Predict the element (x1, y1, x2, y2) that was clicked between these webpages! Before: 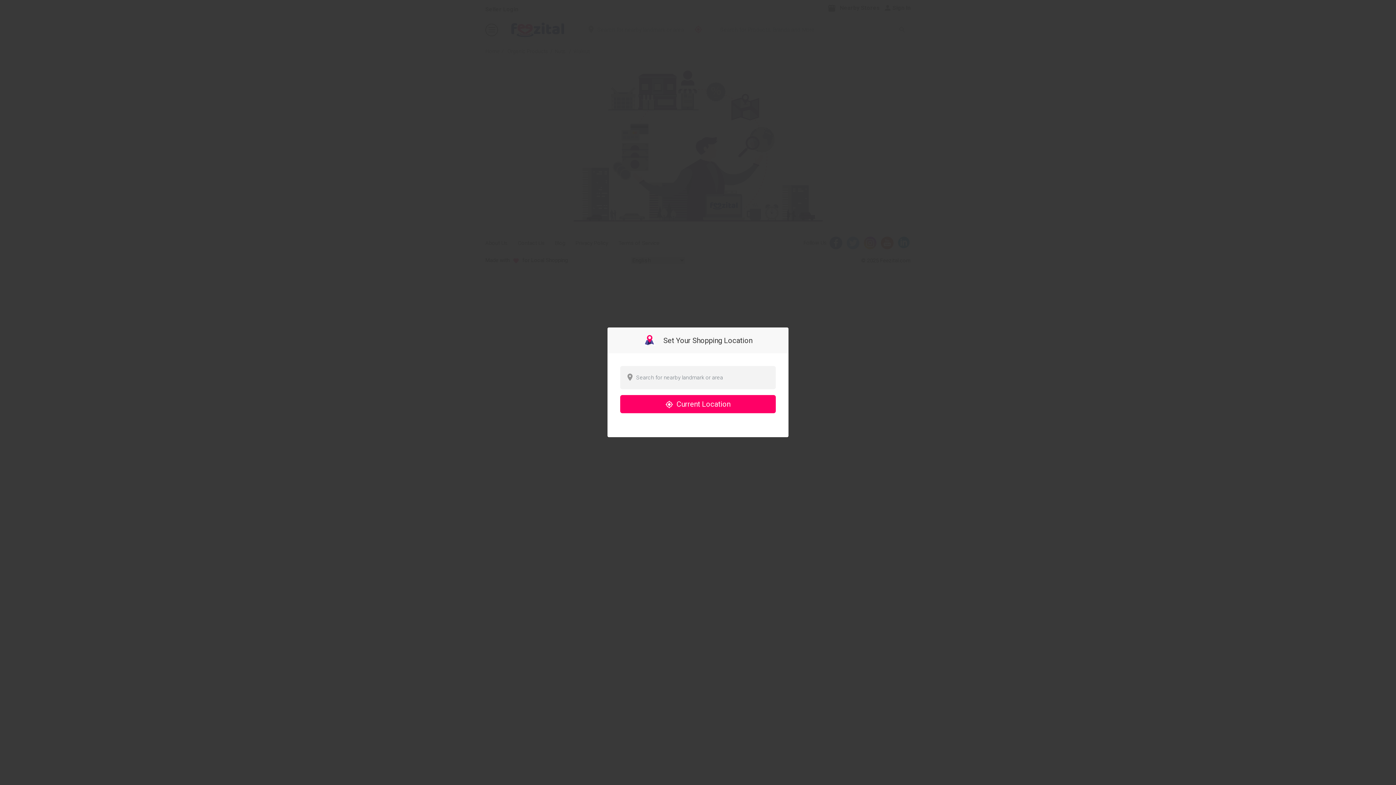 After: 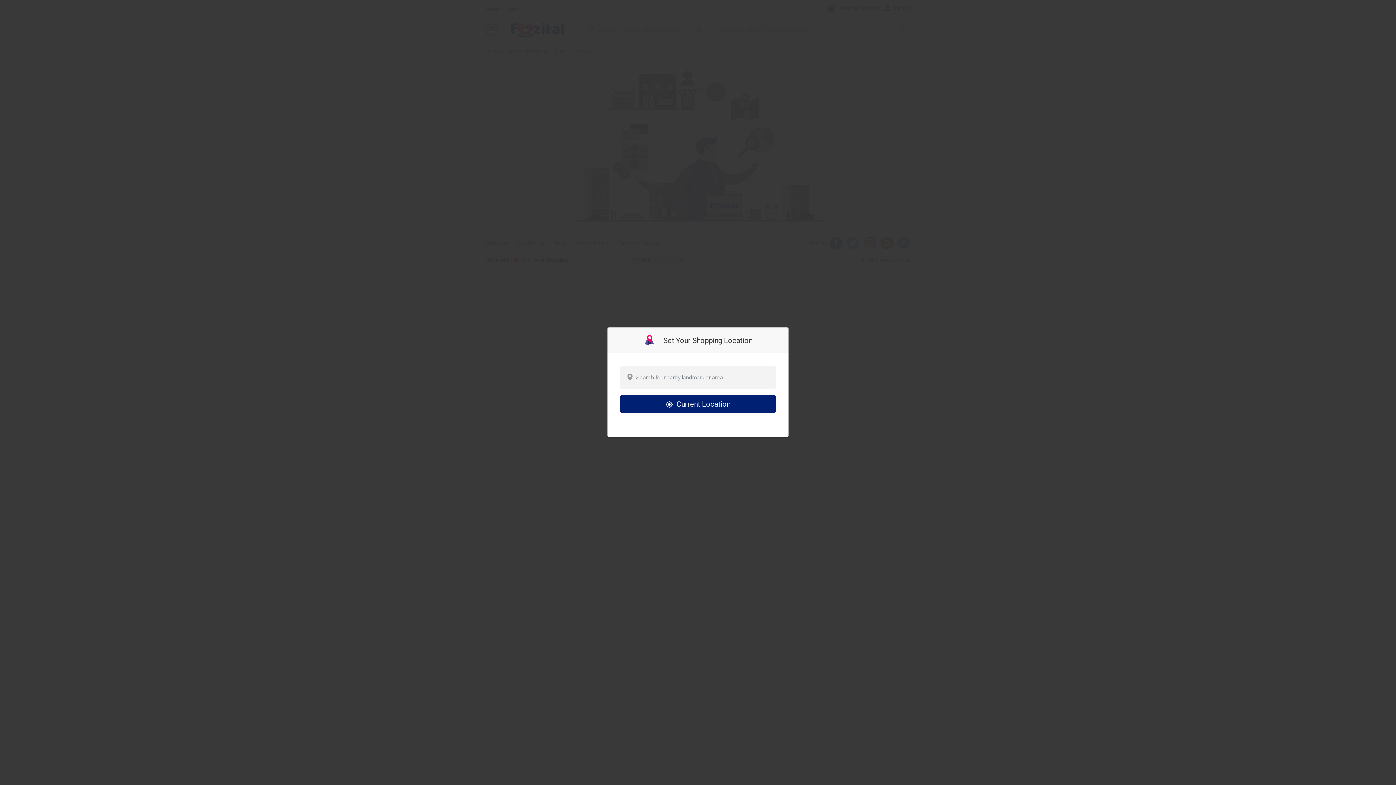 Action: label:  Current Location bbox: (620, 395, 776, 413)